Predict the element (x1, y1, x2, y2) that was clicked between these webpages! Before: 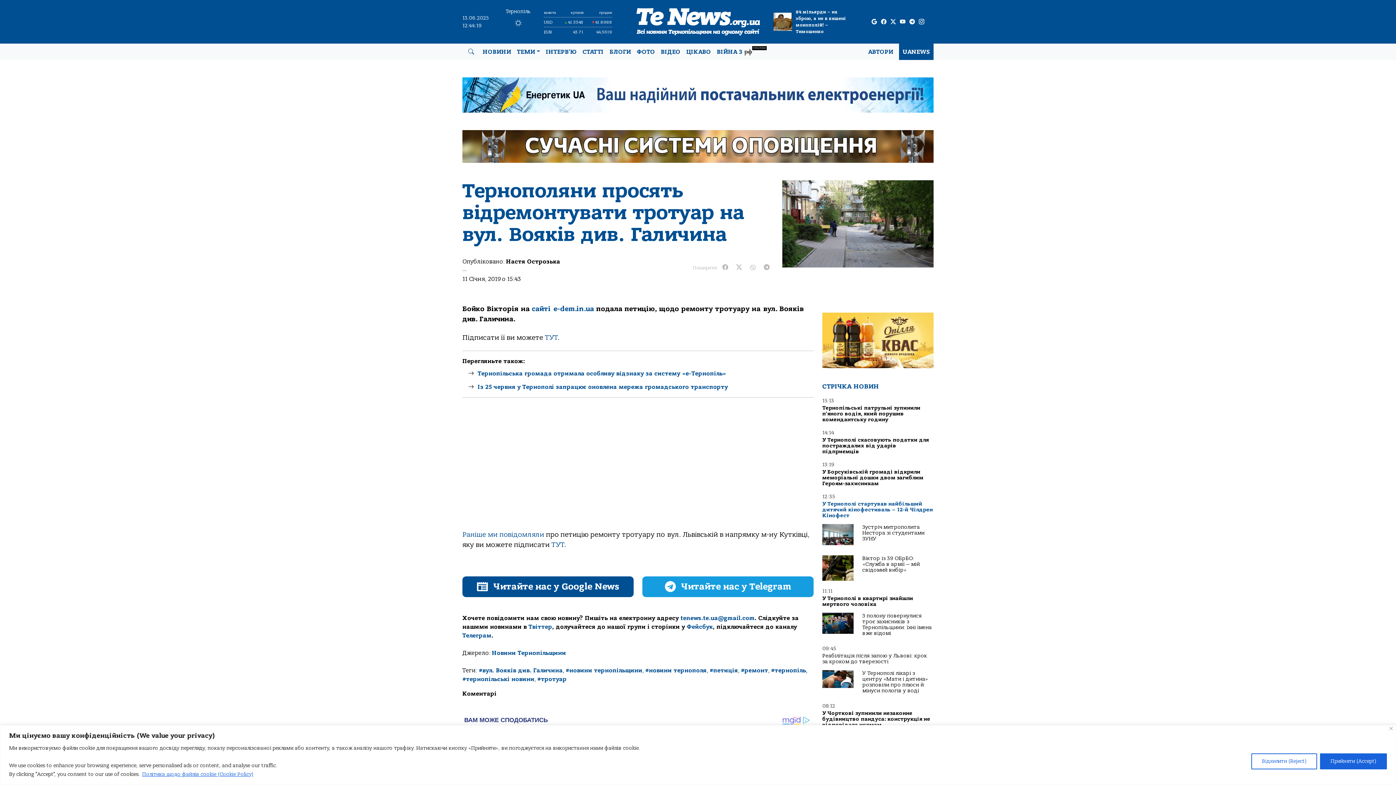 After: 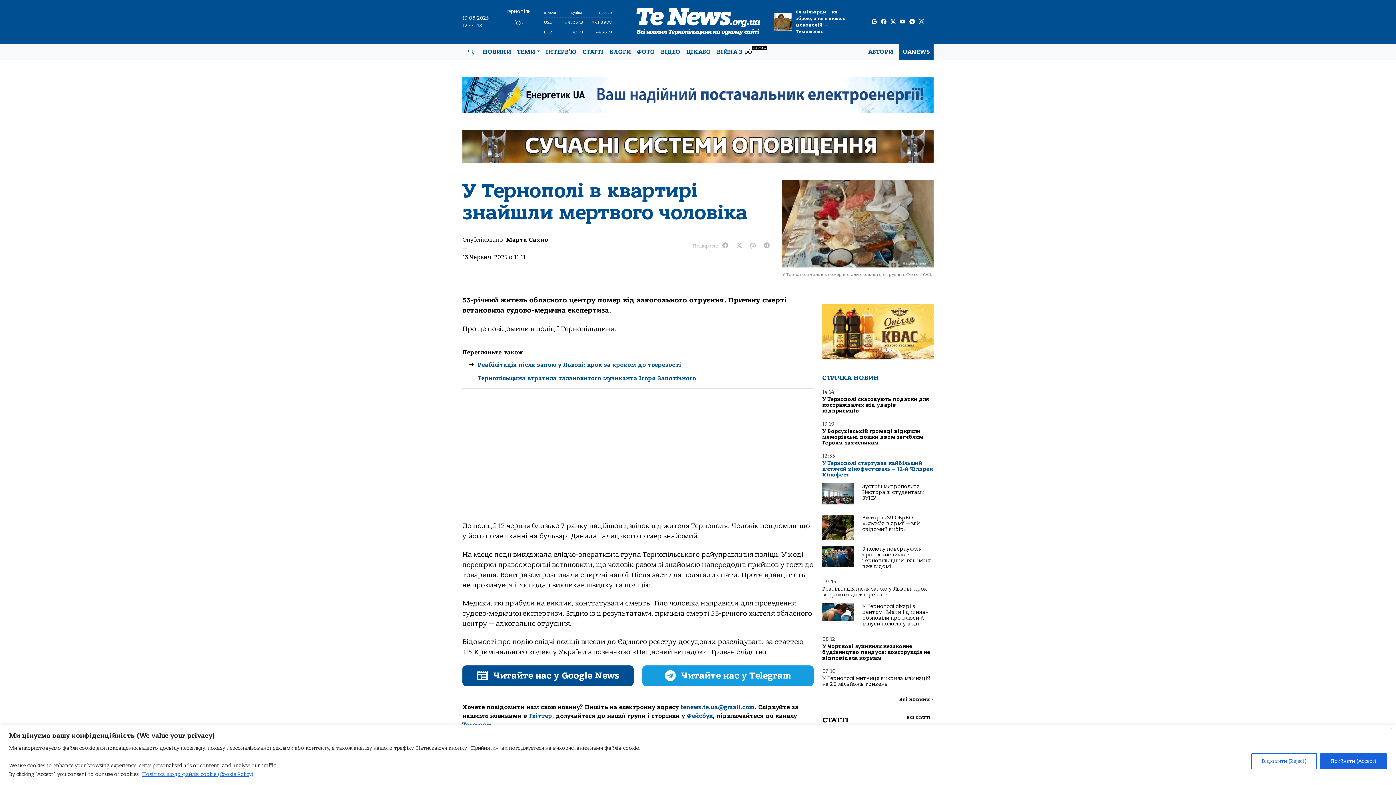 Action: bbox: (822, 595, 913, 607) label: У Тернополі в квартирі знайшли мертвого чоловіка